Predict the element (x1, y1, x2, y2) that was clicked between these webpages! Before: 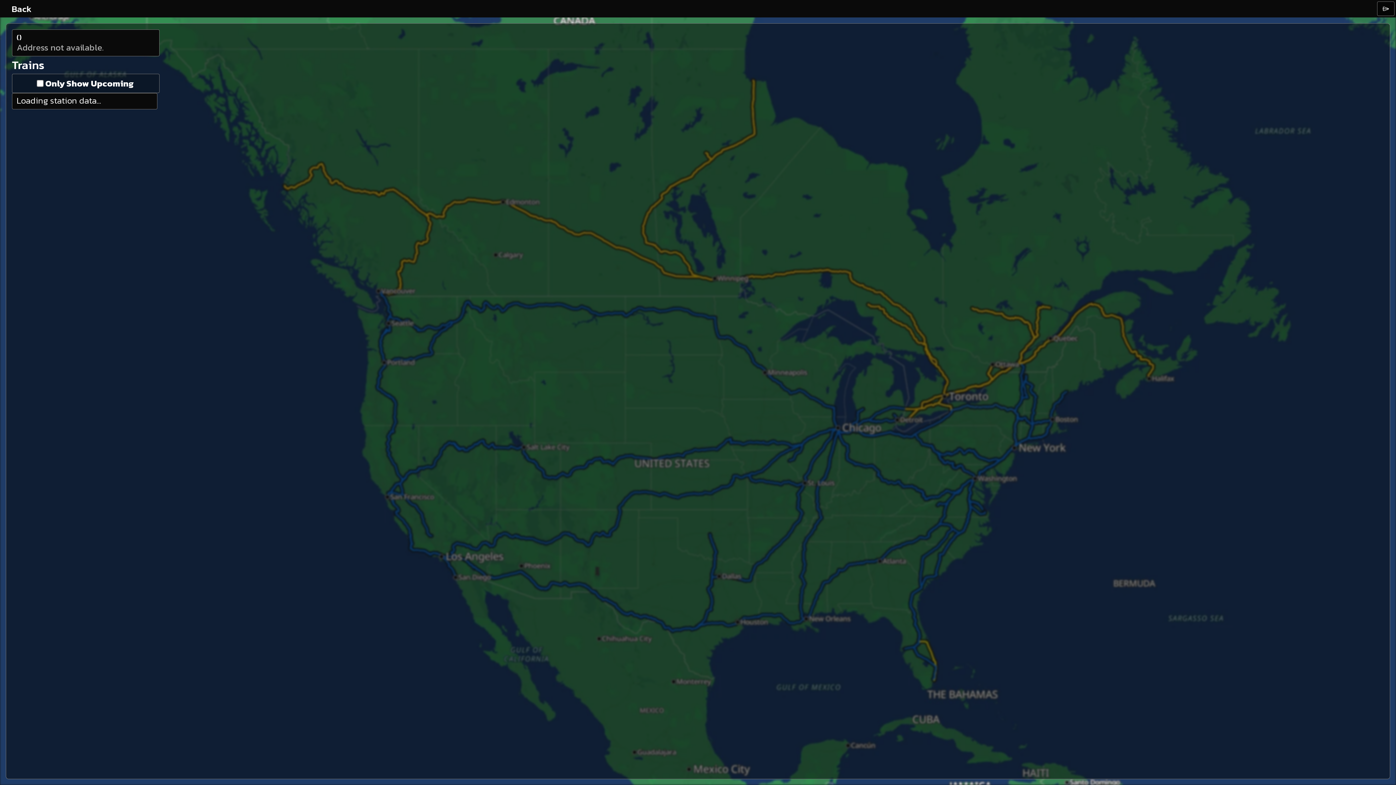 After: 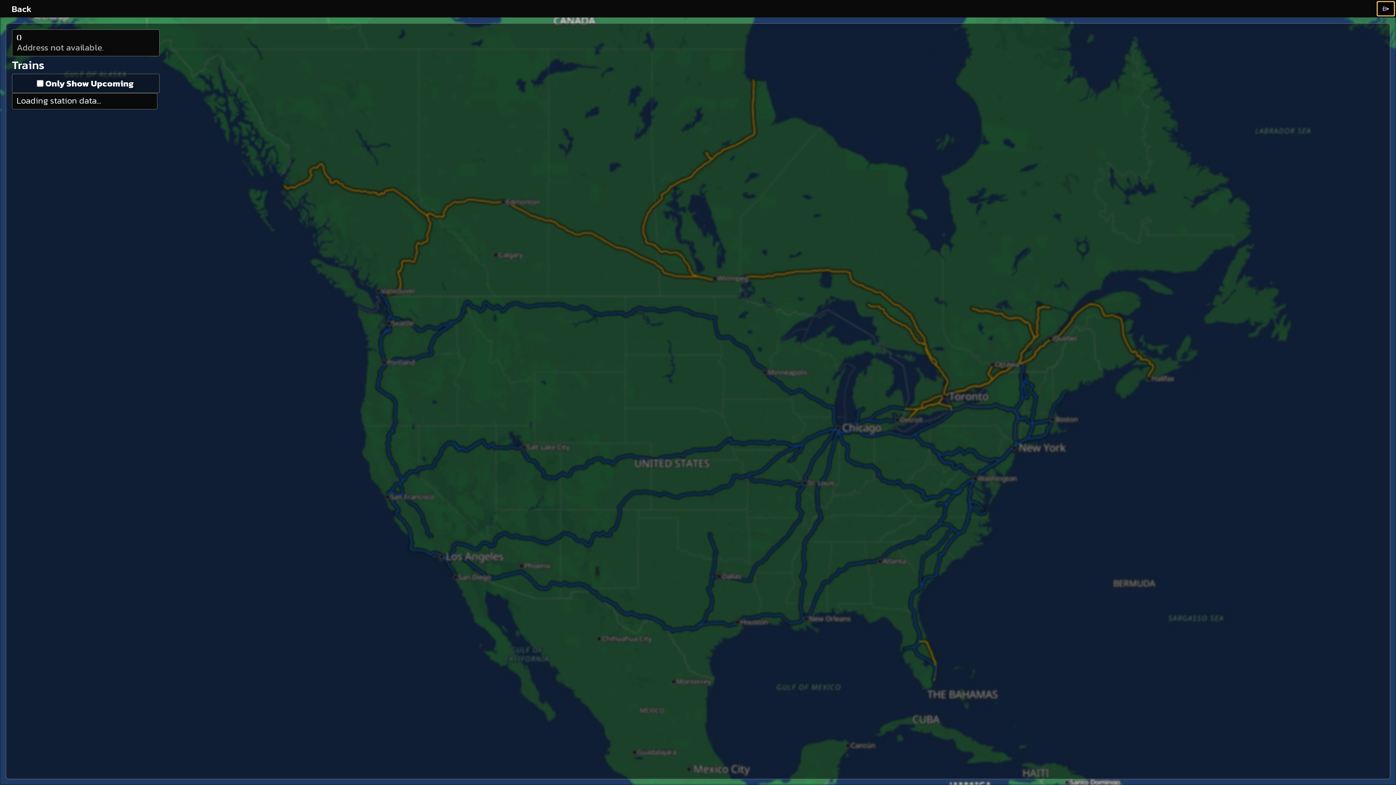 Action: label: ⌲ bbox: (1377, 1, 1394, 16)